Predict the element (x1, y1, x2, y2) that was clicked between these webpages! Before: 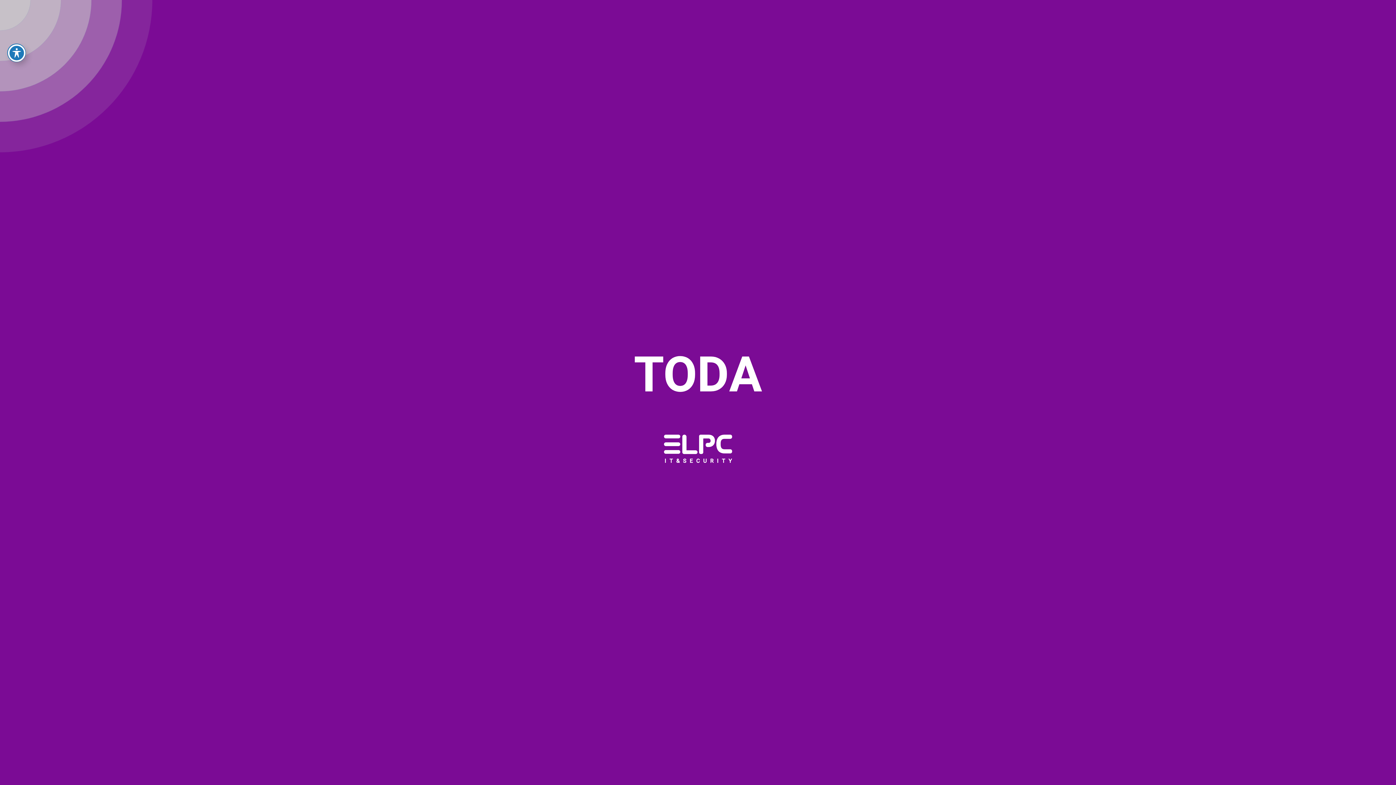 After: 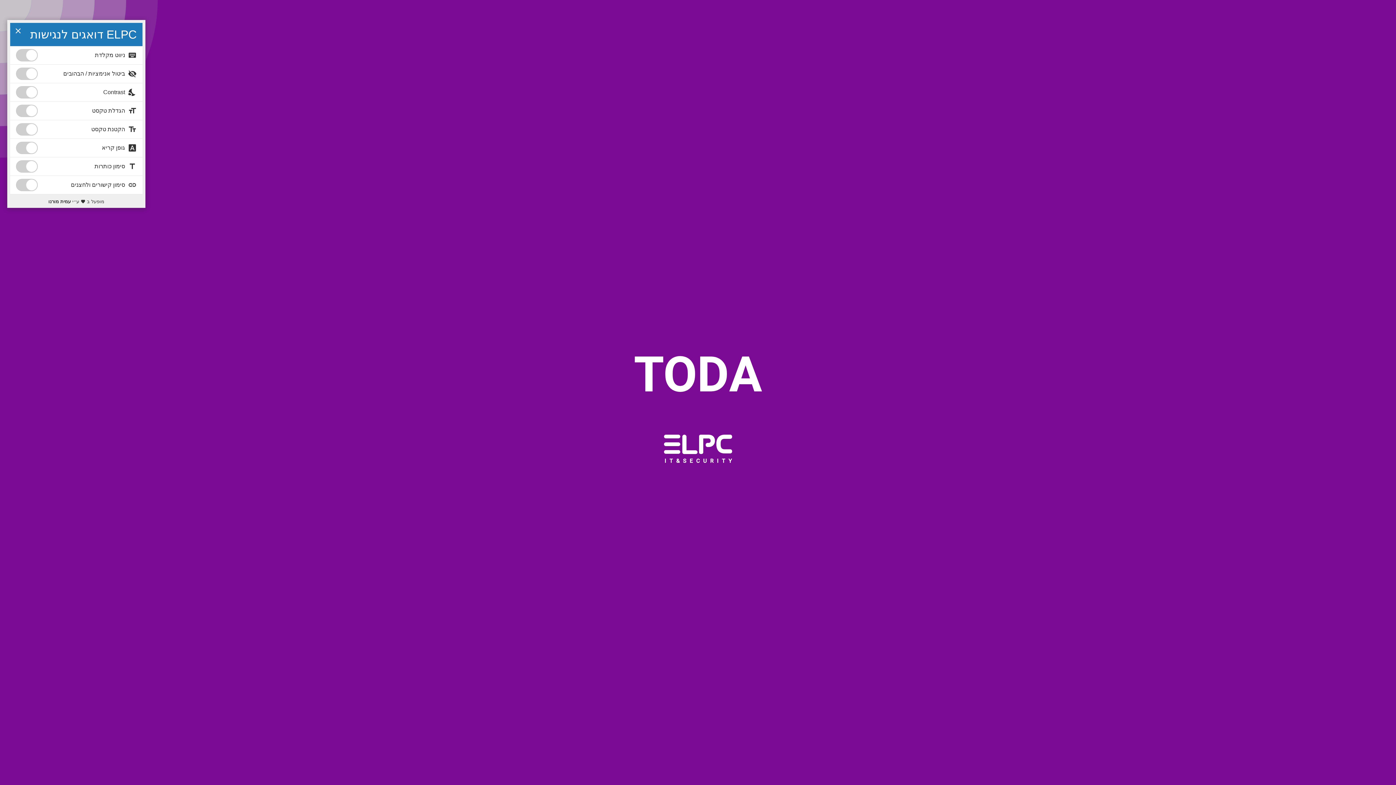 Action: bbox: (7, 44, 25, 61) label: פתיחה וסגירה של תפריט הנגישות